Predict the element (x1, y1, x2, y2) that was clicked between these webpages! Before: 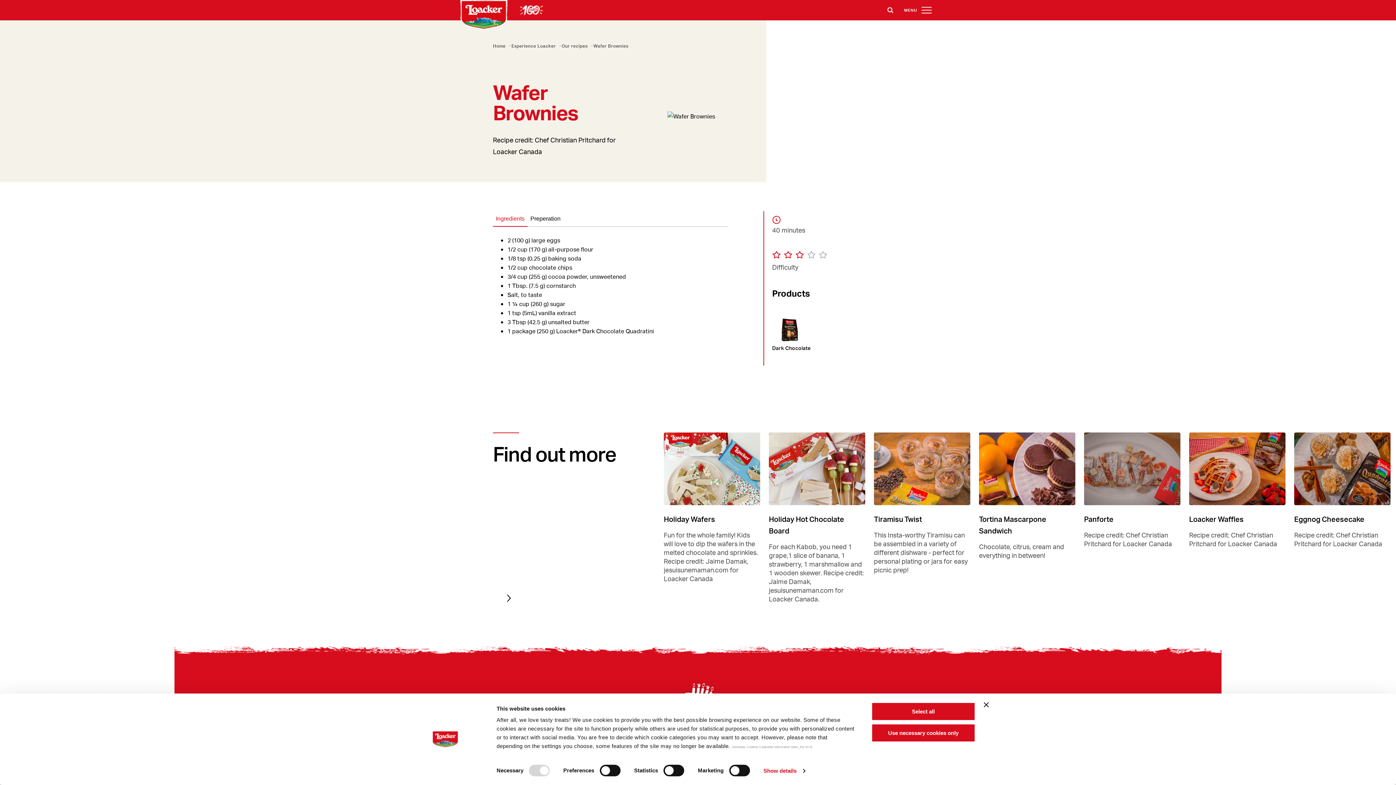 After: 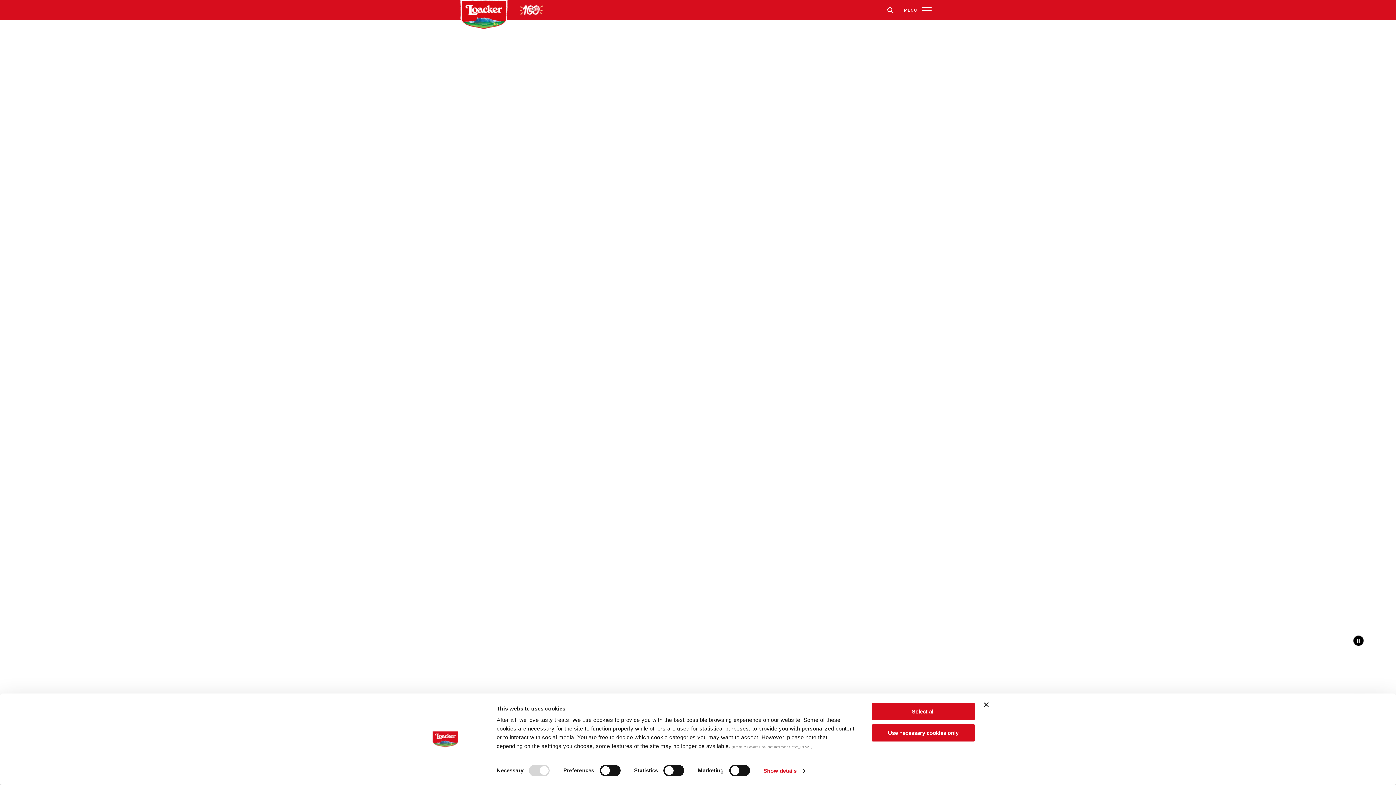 Action: bbox: (493, 43, 511, 48) label: Home